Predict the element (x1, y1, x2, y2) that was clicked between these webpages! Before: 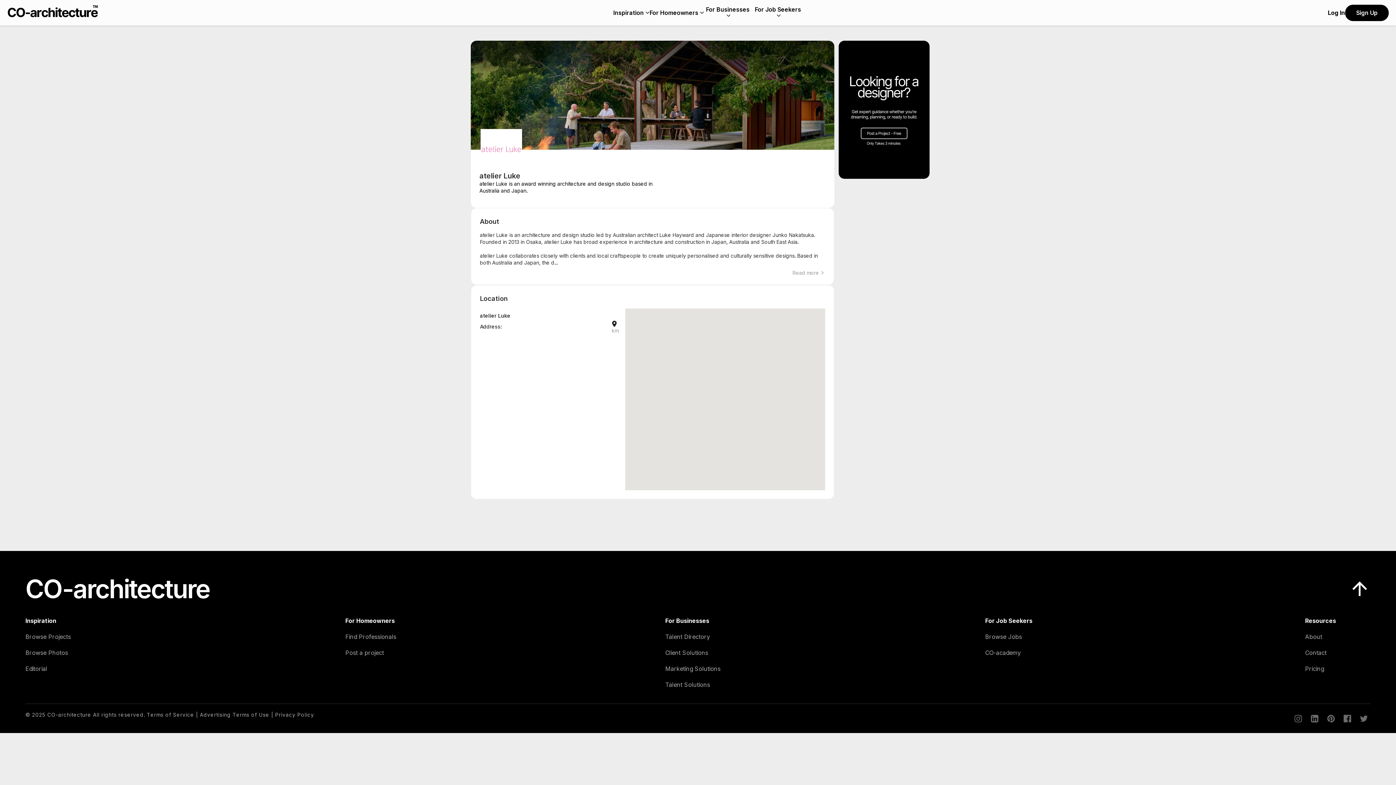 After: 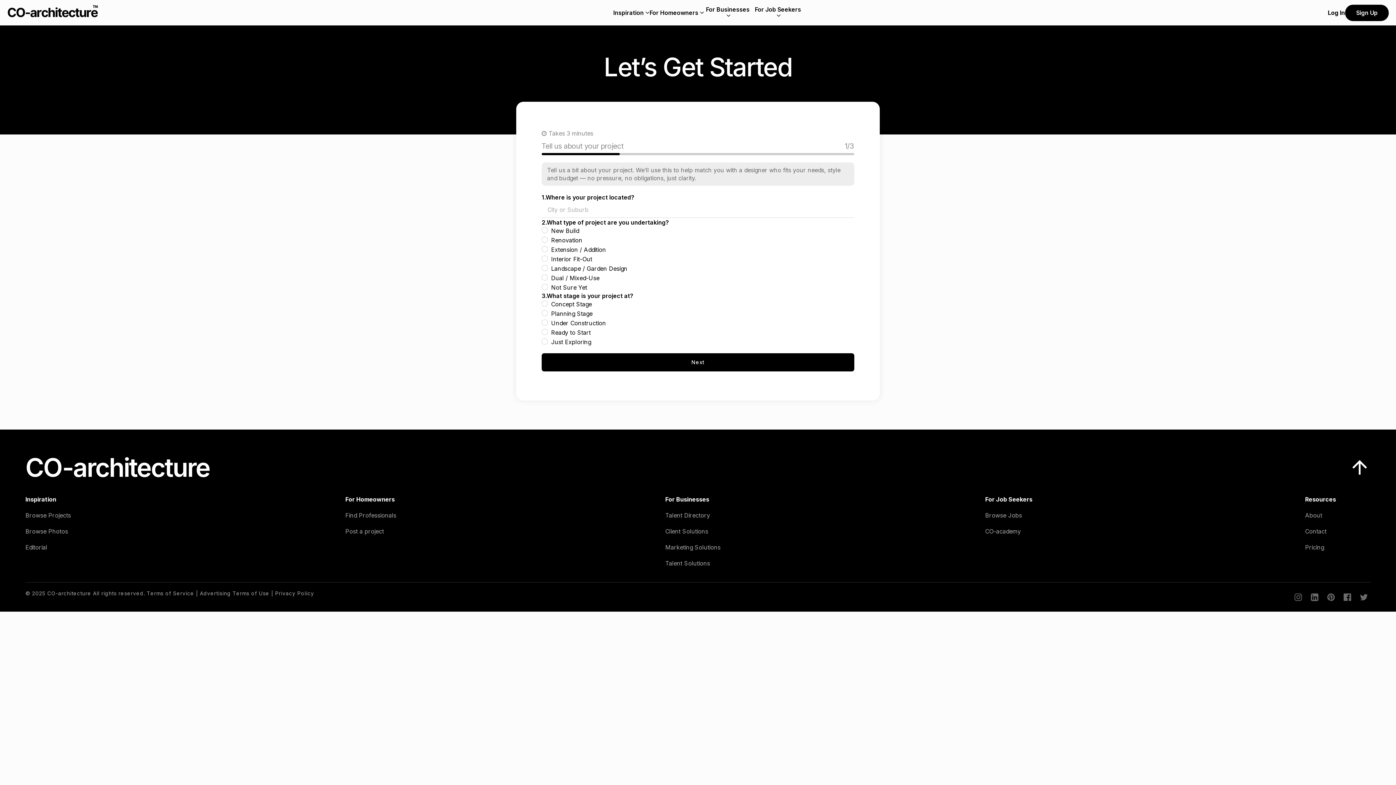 Action: label: Post a project bbox: (345, 648, 384, 657)